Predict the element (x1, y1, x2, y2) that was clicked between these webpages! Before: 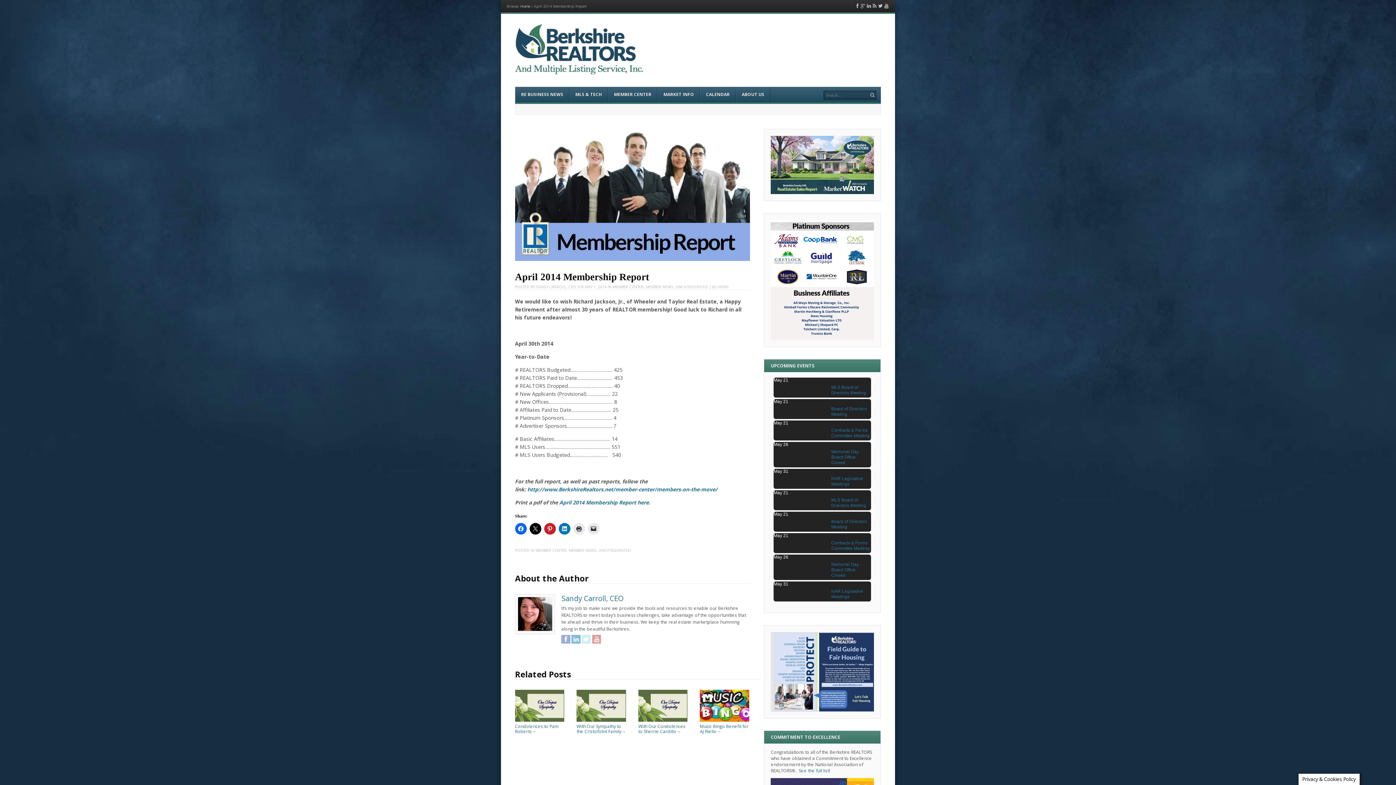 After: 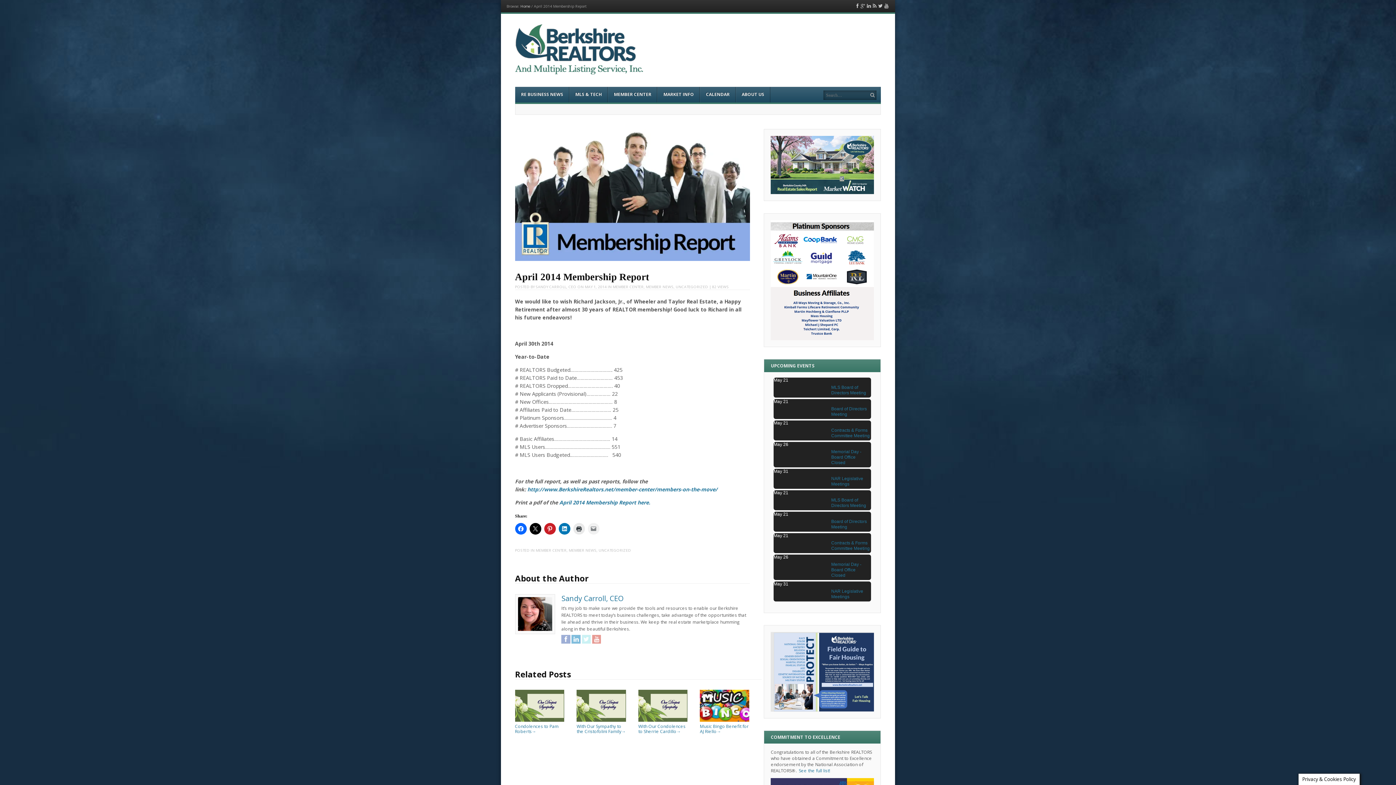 Action: bbox: (587, 523, 599, 534)